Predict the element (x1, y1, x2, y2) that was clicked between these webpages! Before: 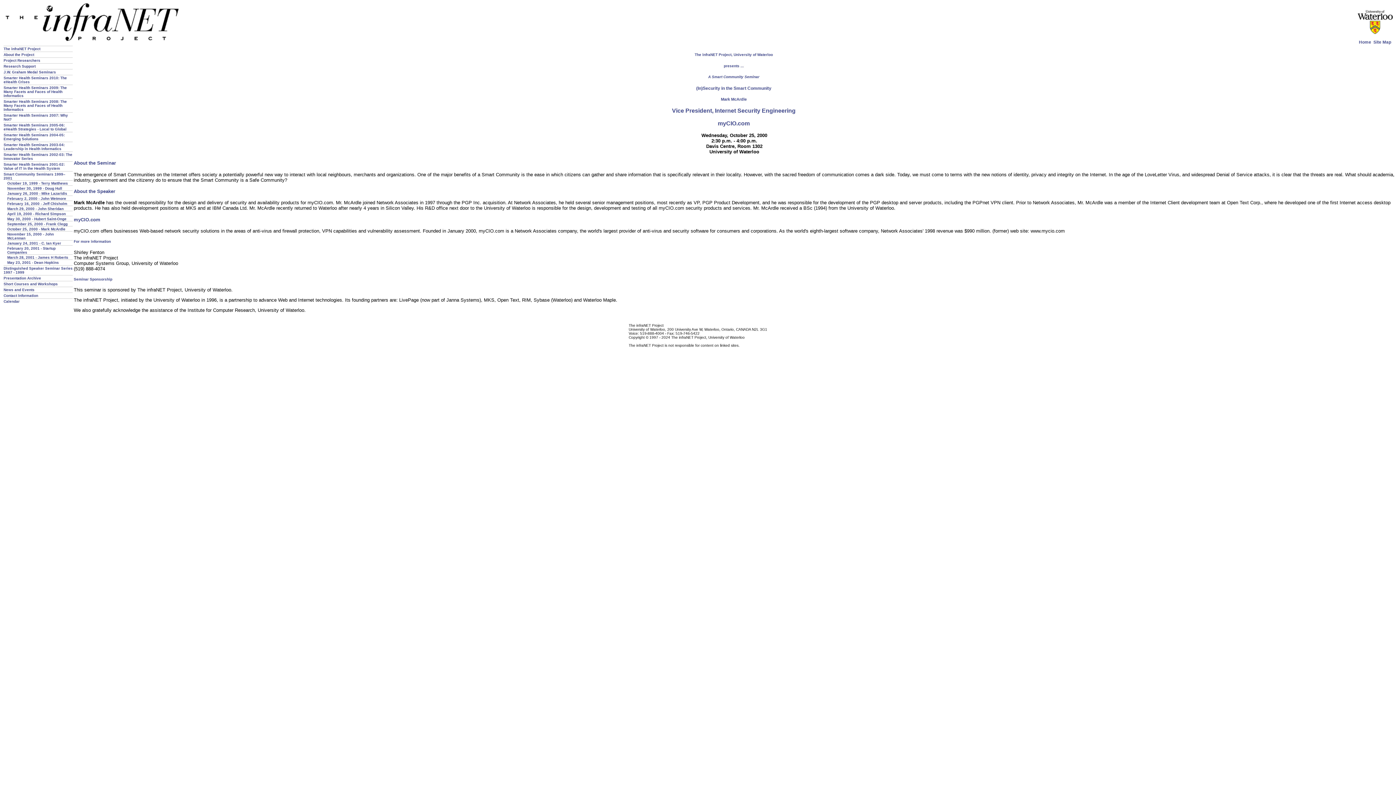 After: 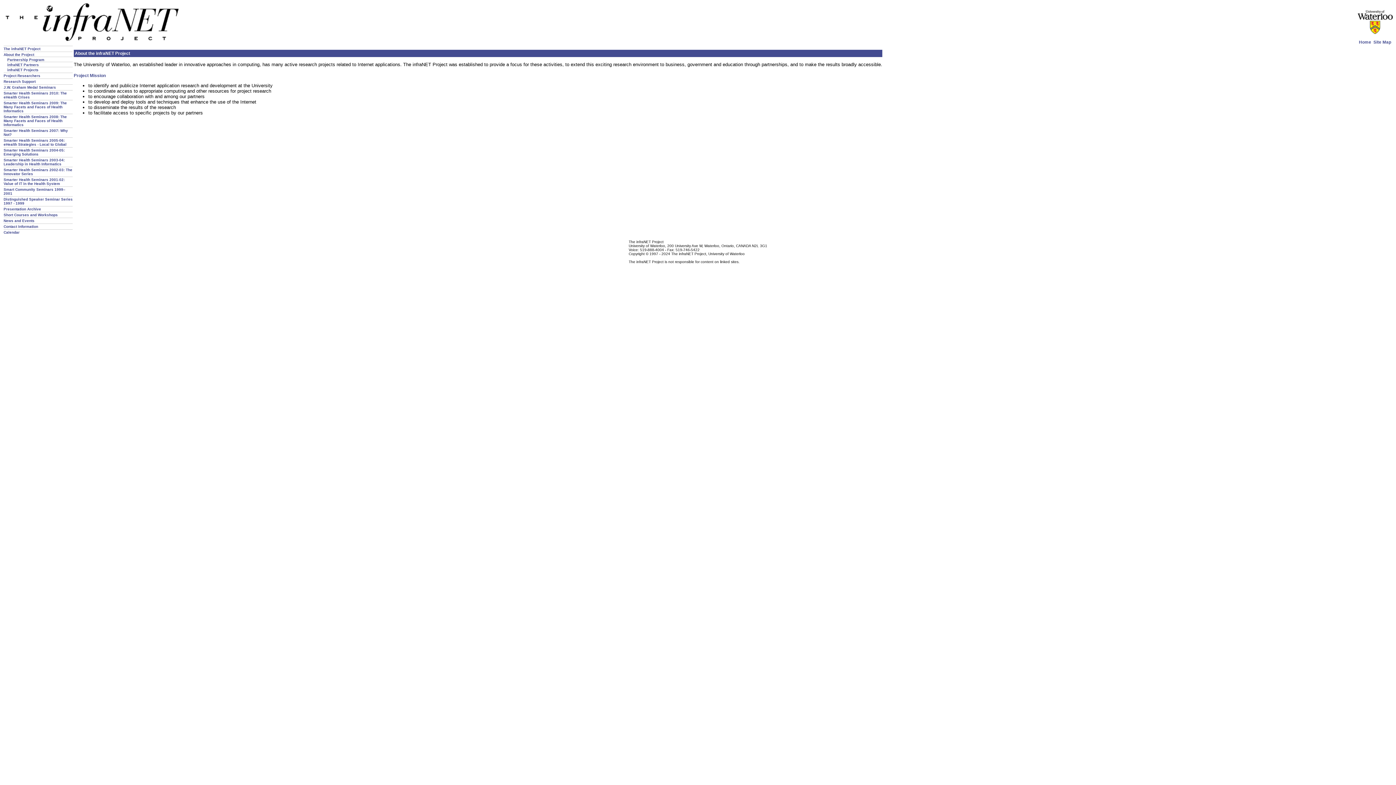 Action: bbox: (3, 52, 34, 56) label: About the Project